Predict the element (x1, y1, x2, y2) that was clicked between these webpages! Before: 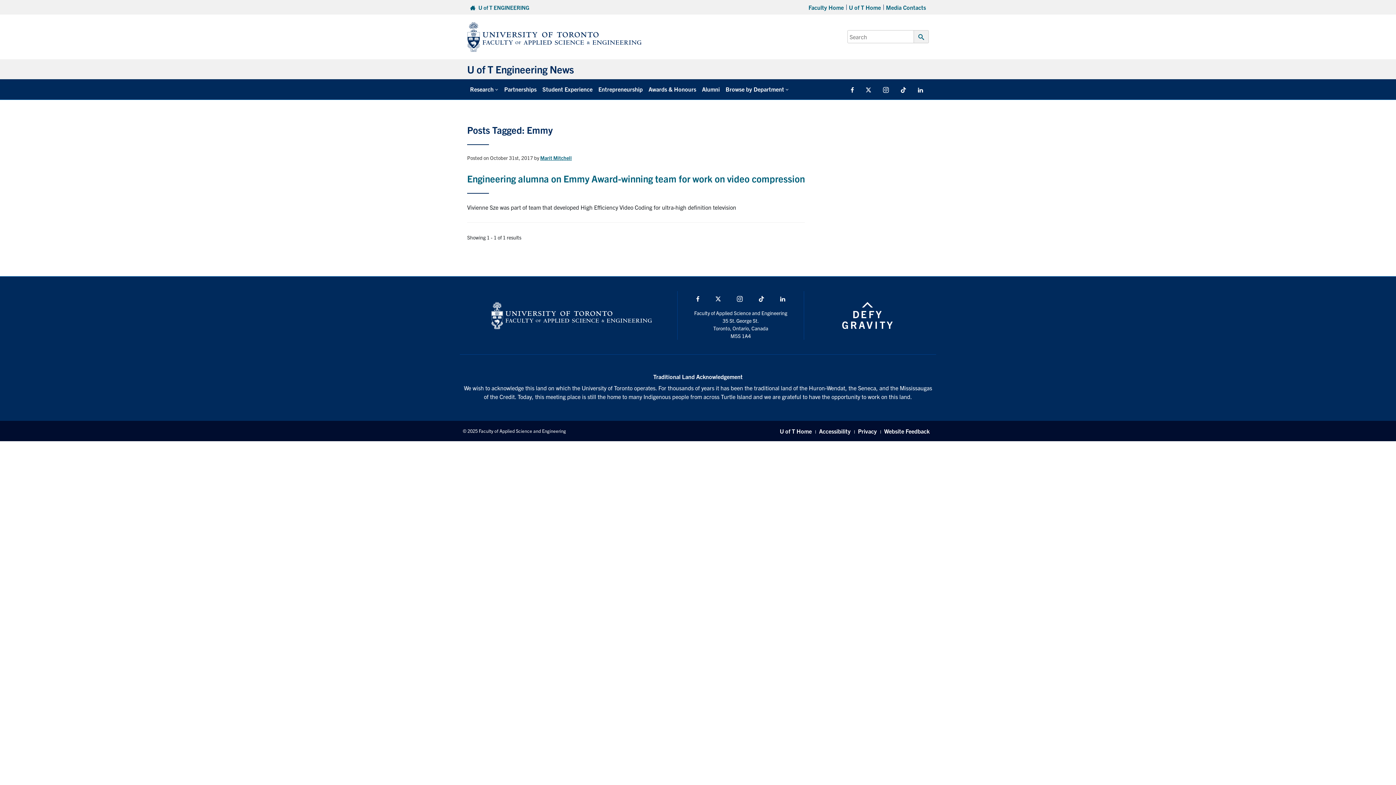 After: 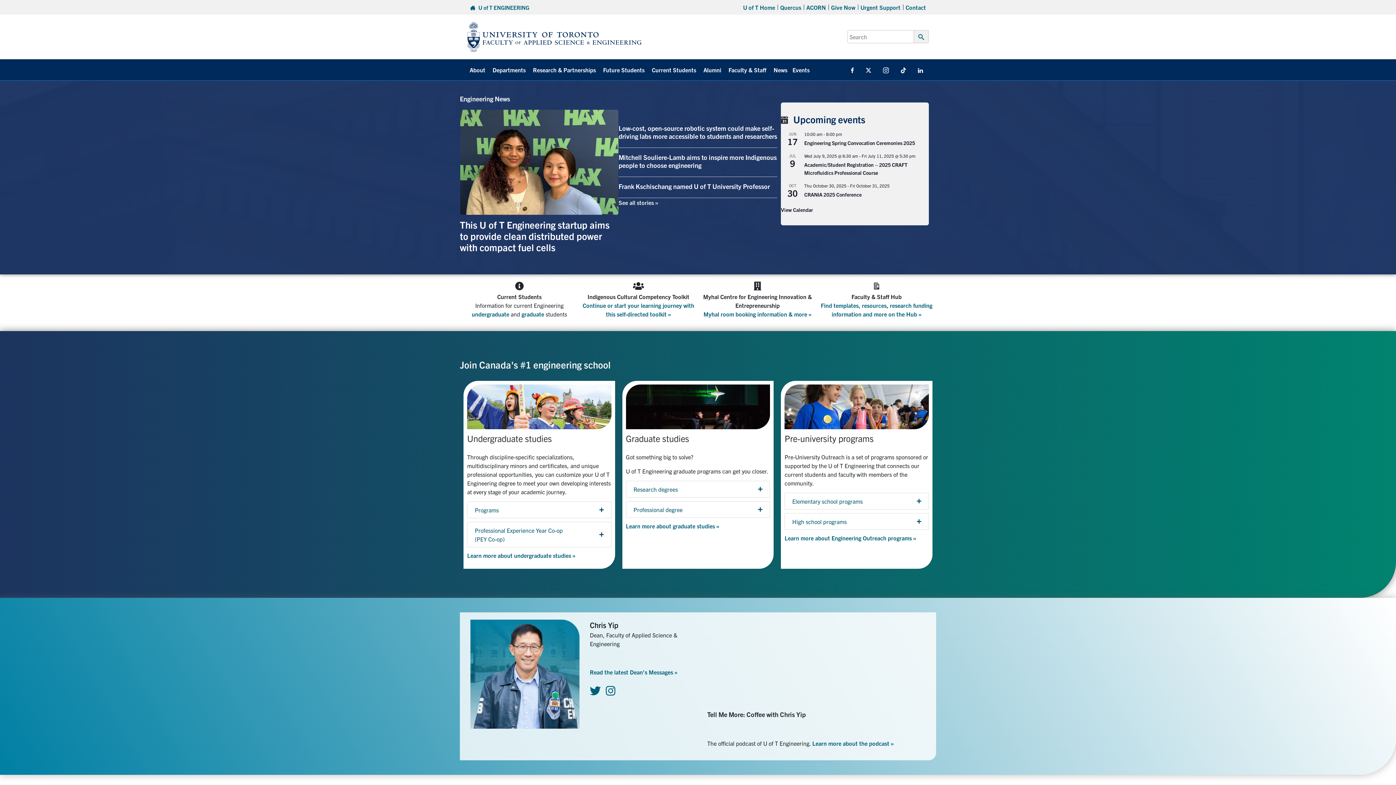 Action: label:  U of T ENGINEERING bbox: (470, 4, 529, 10)